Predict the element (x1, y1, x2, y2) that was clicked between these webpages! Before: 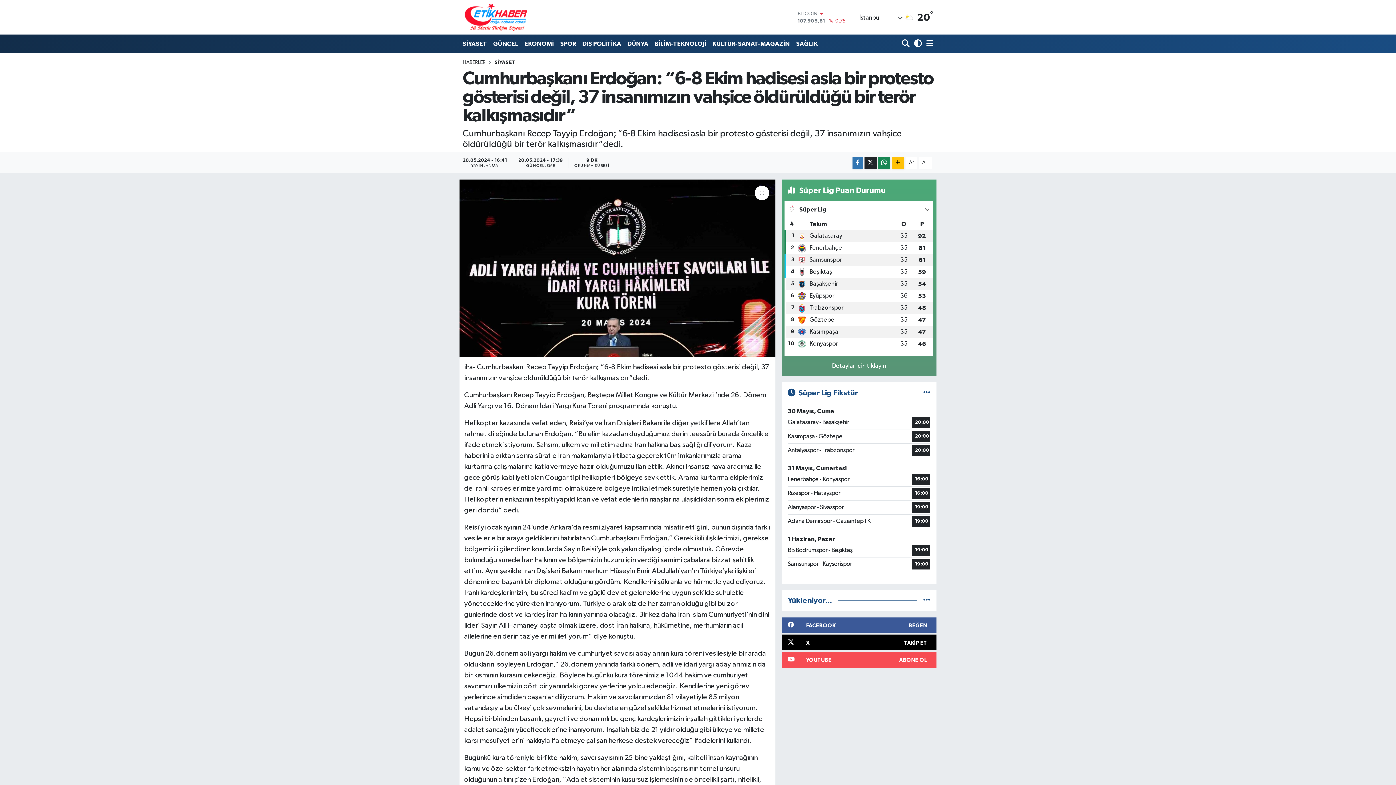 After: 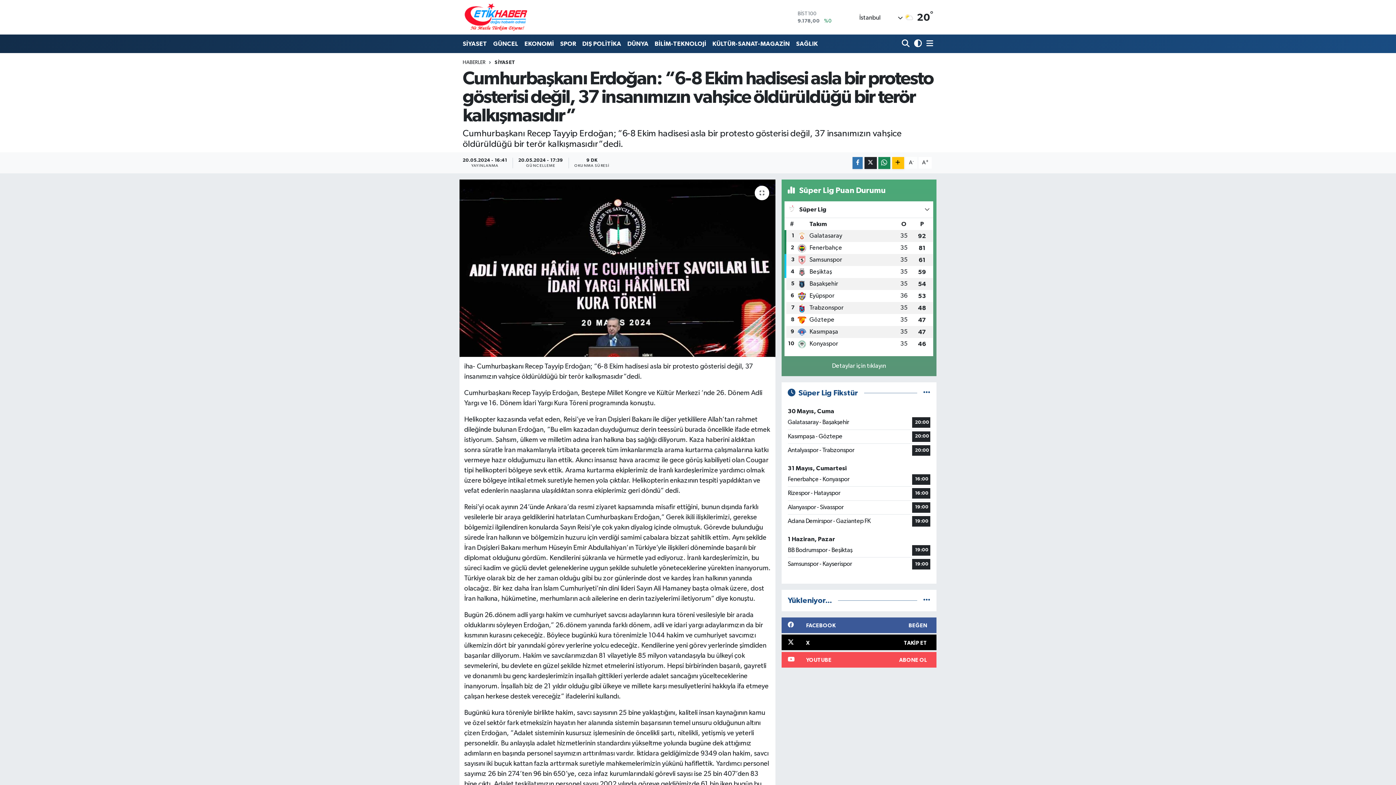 Action: label: A- bbox: (905, 157, 917, 168)